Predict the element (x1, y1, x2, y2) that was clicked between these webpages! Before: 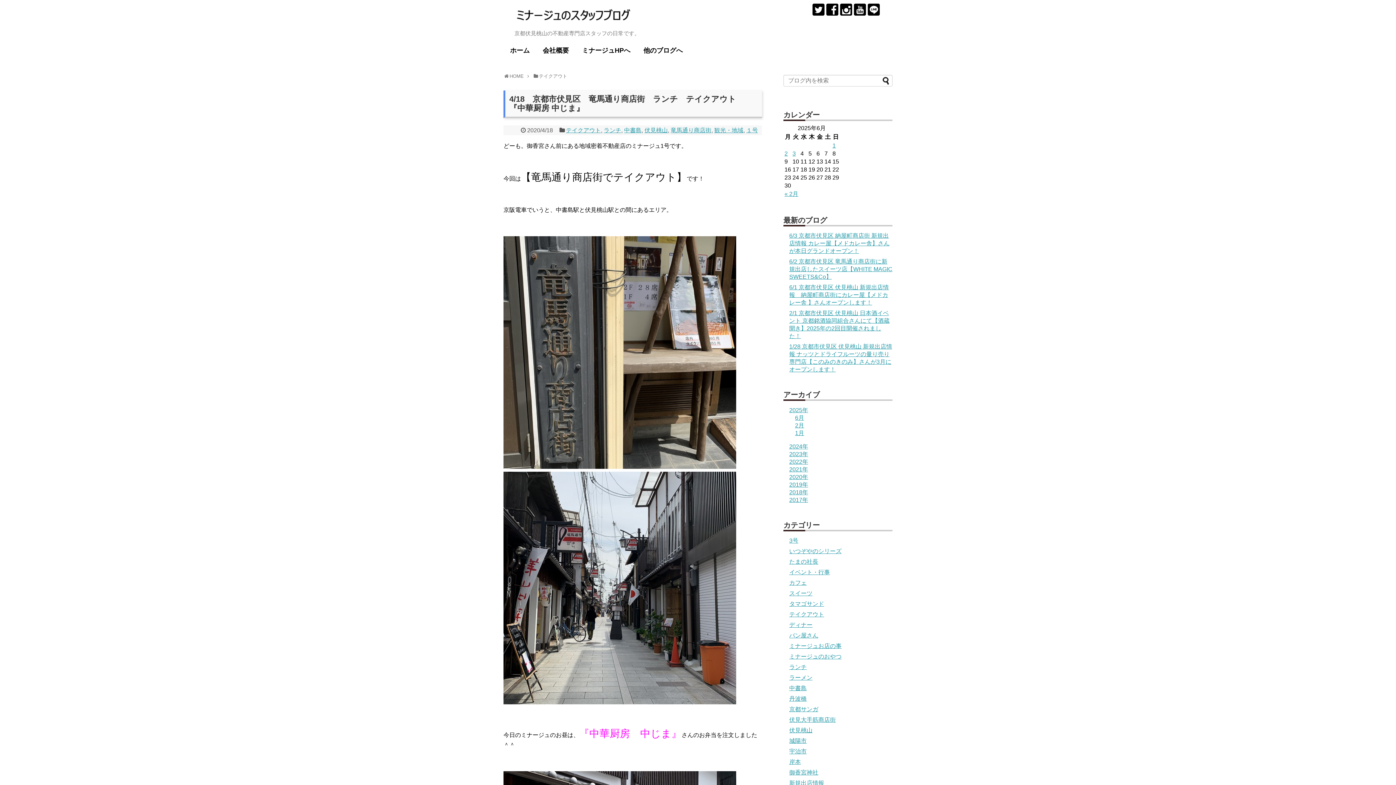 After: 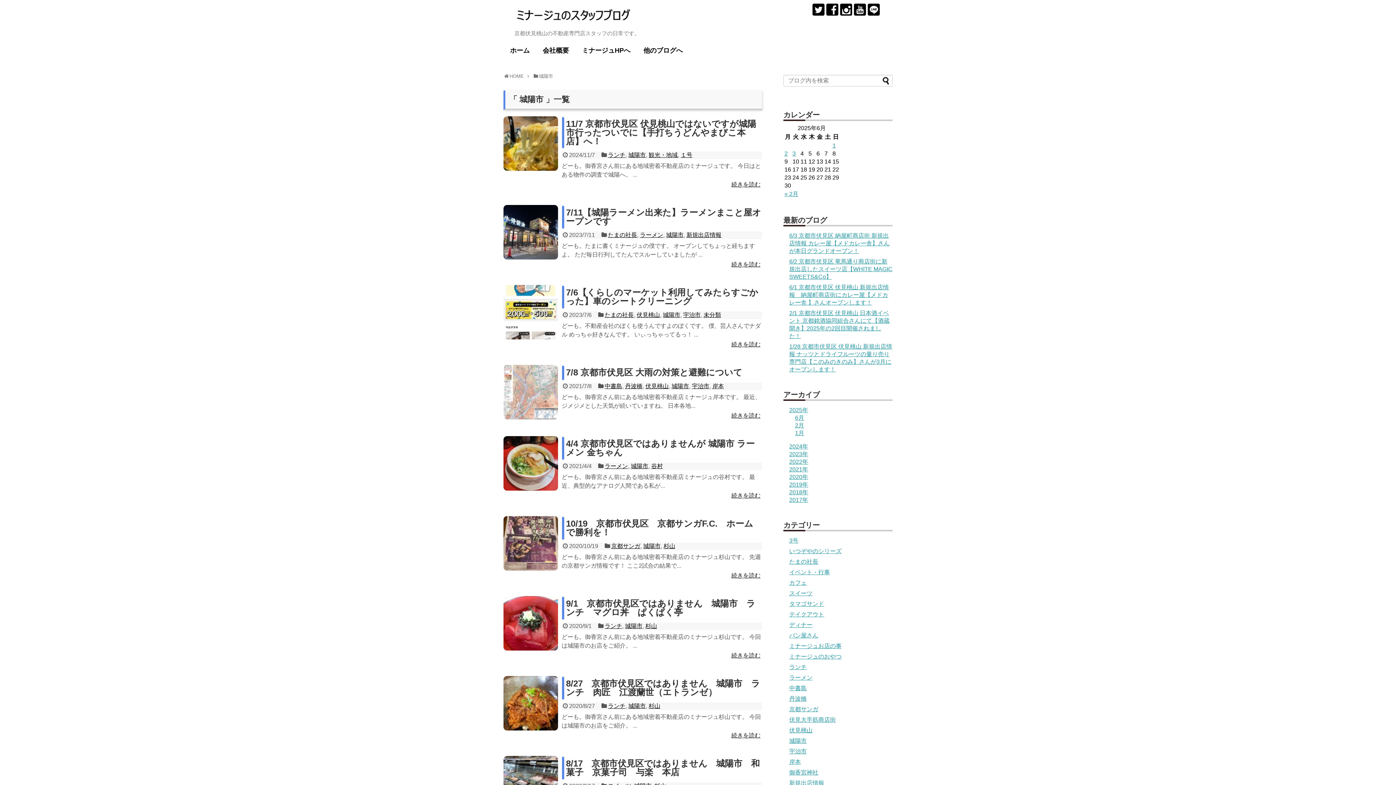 Action: bbox: (789, 738, 806, 744) label: 城陽市